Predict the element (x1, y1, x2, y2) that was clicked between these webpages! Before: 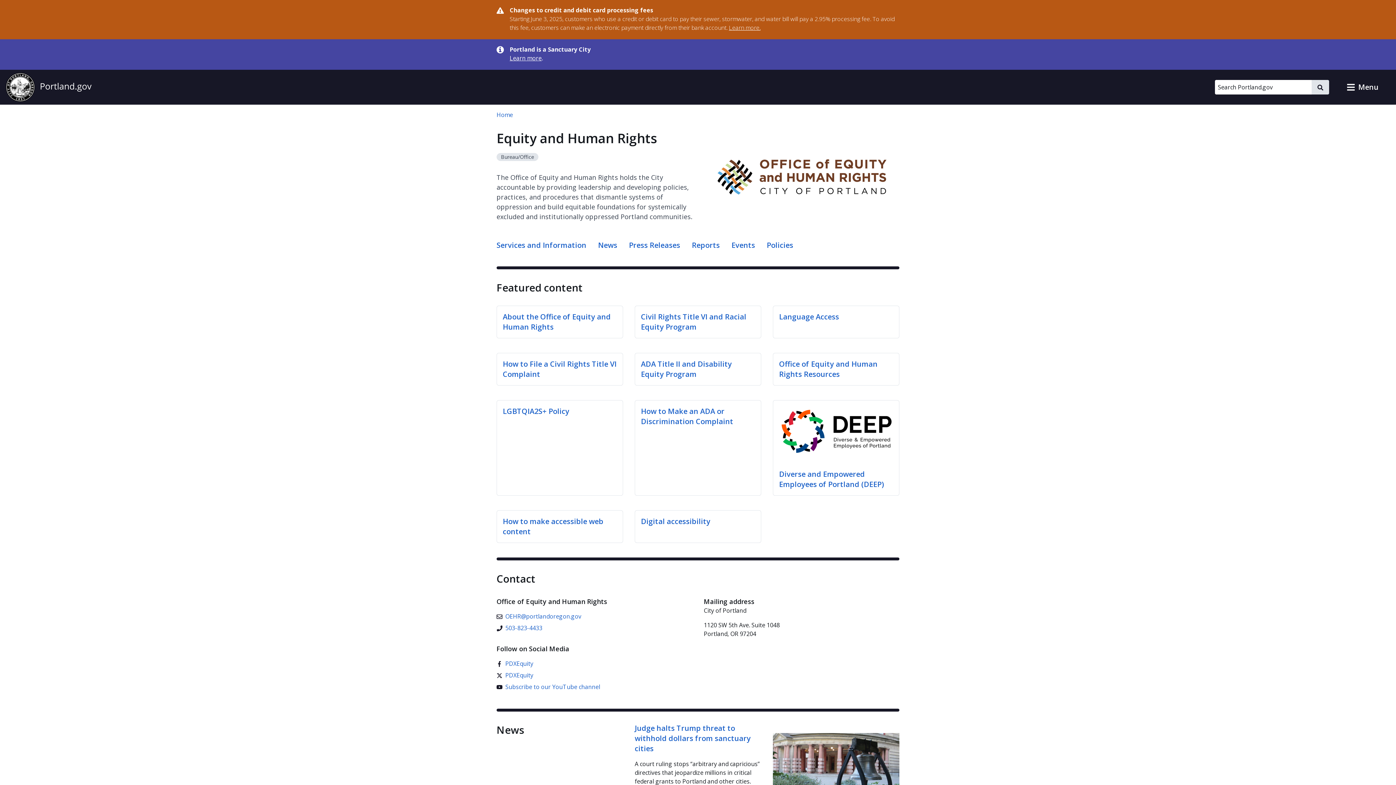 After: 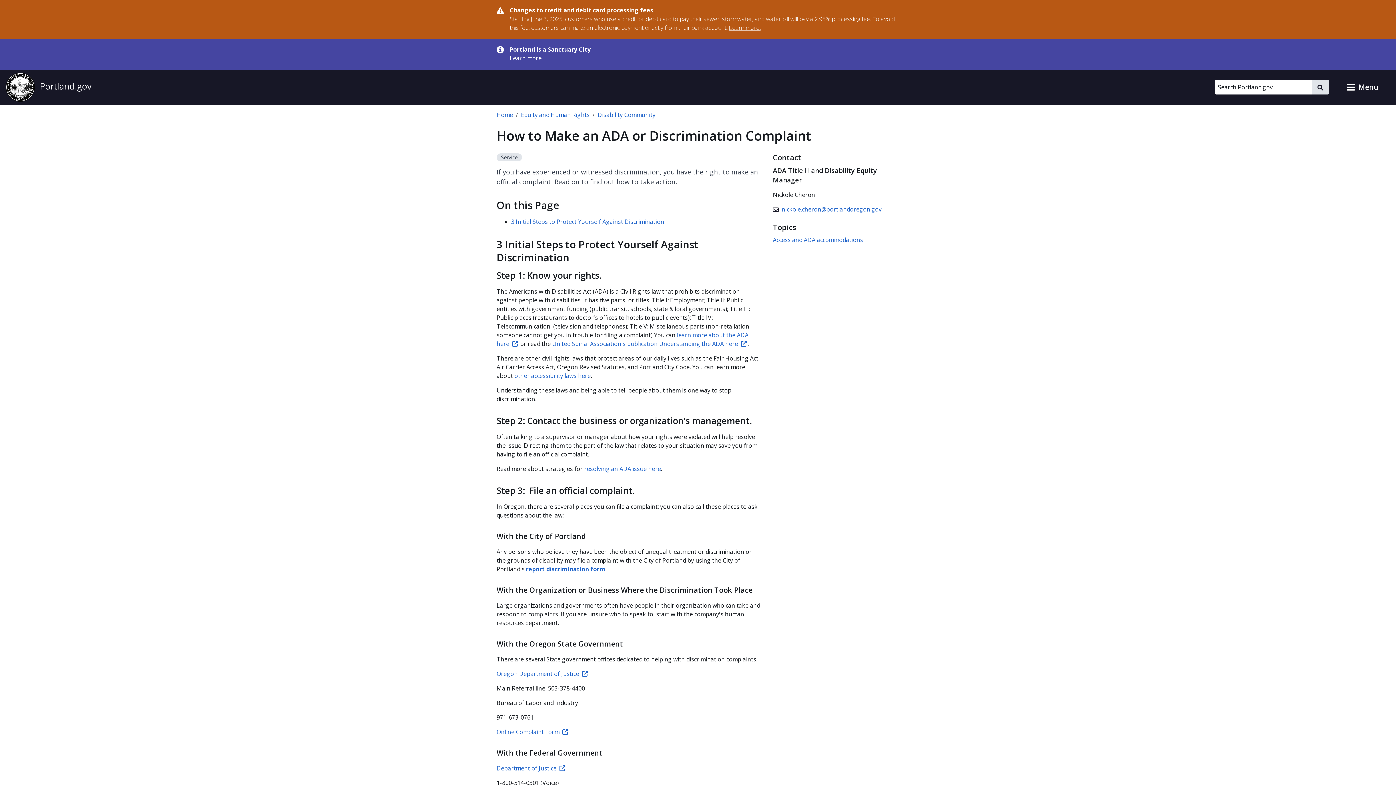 Action: bbox: (641, 406, 733, 426) label: How to Make an ADA or Discrimination Complaint